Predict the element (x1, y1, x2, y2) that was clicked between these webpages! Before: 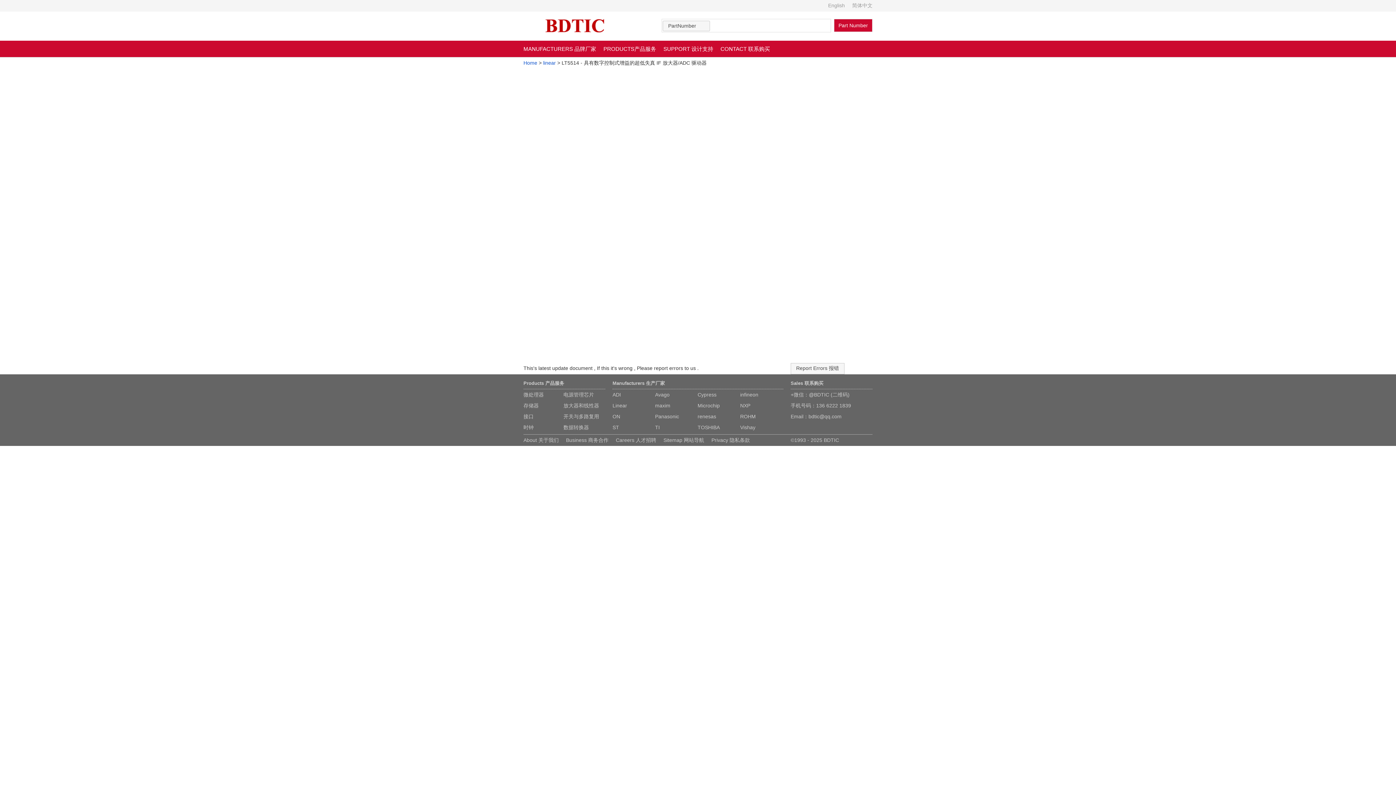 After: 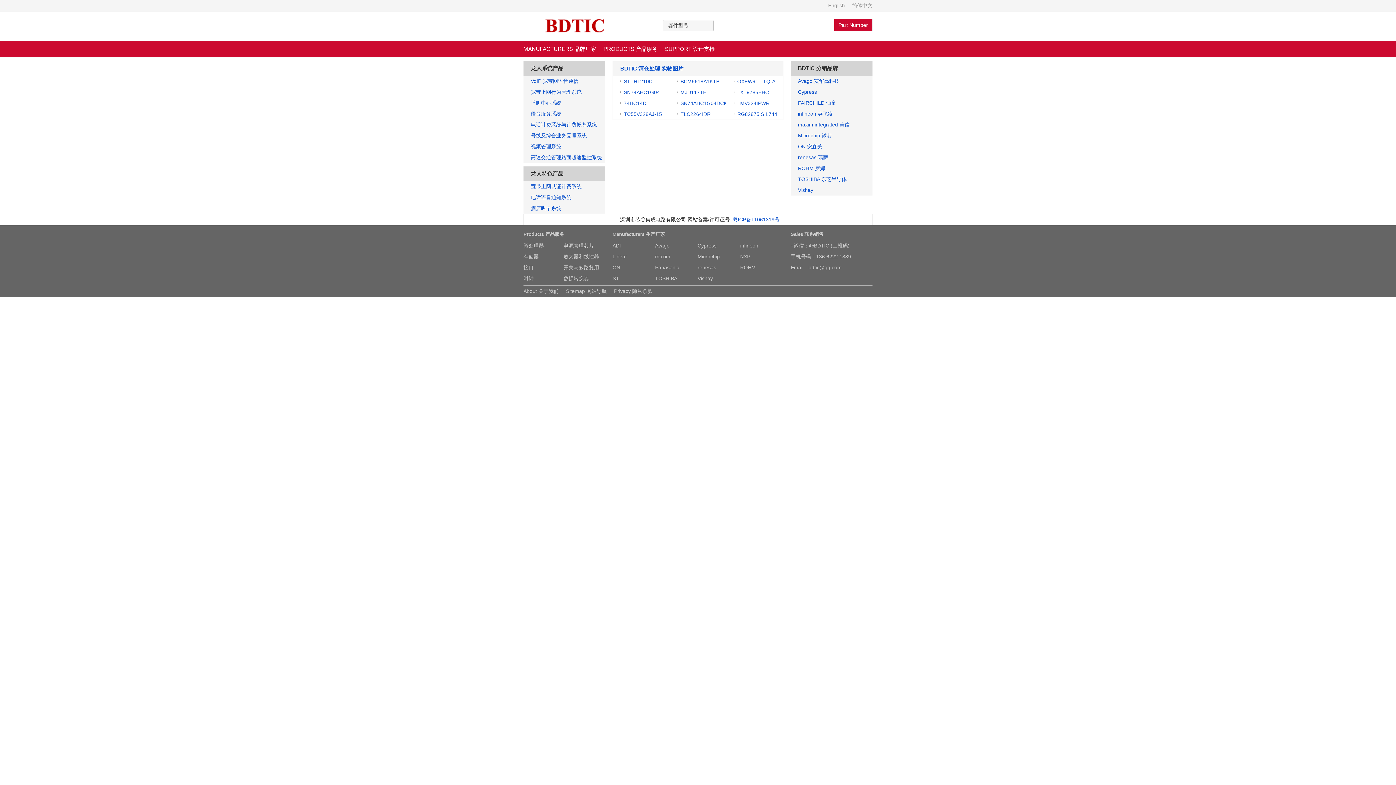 Action: bbox: (545, 18, 604, 32)